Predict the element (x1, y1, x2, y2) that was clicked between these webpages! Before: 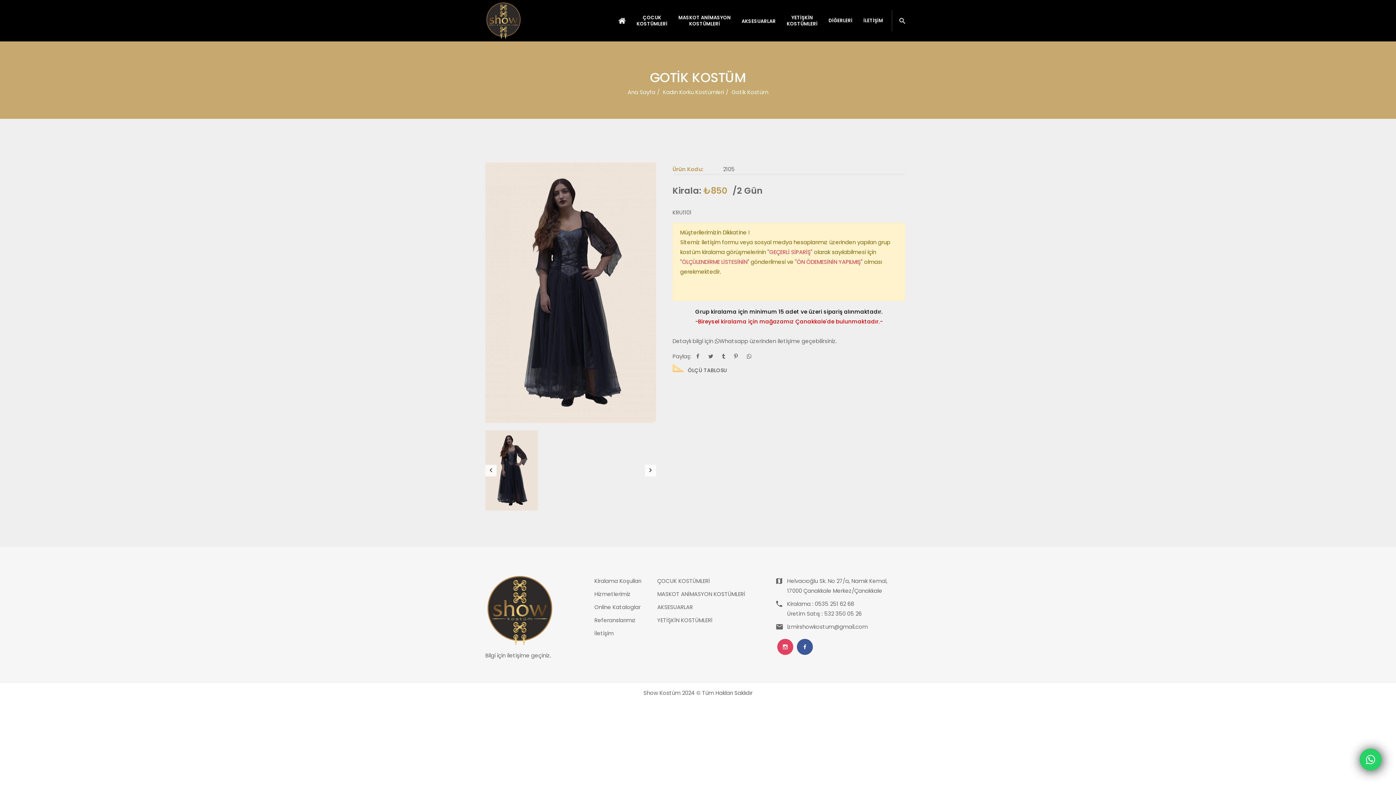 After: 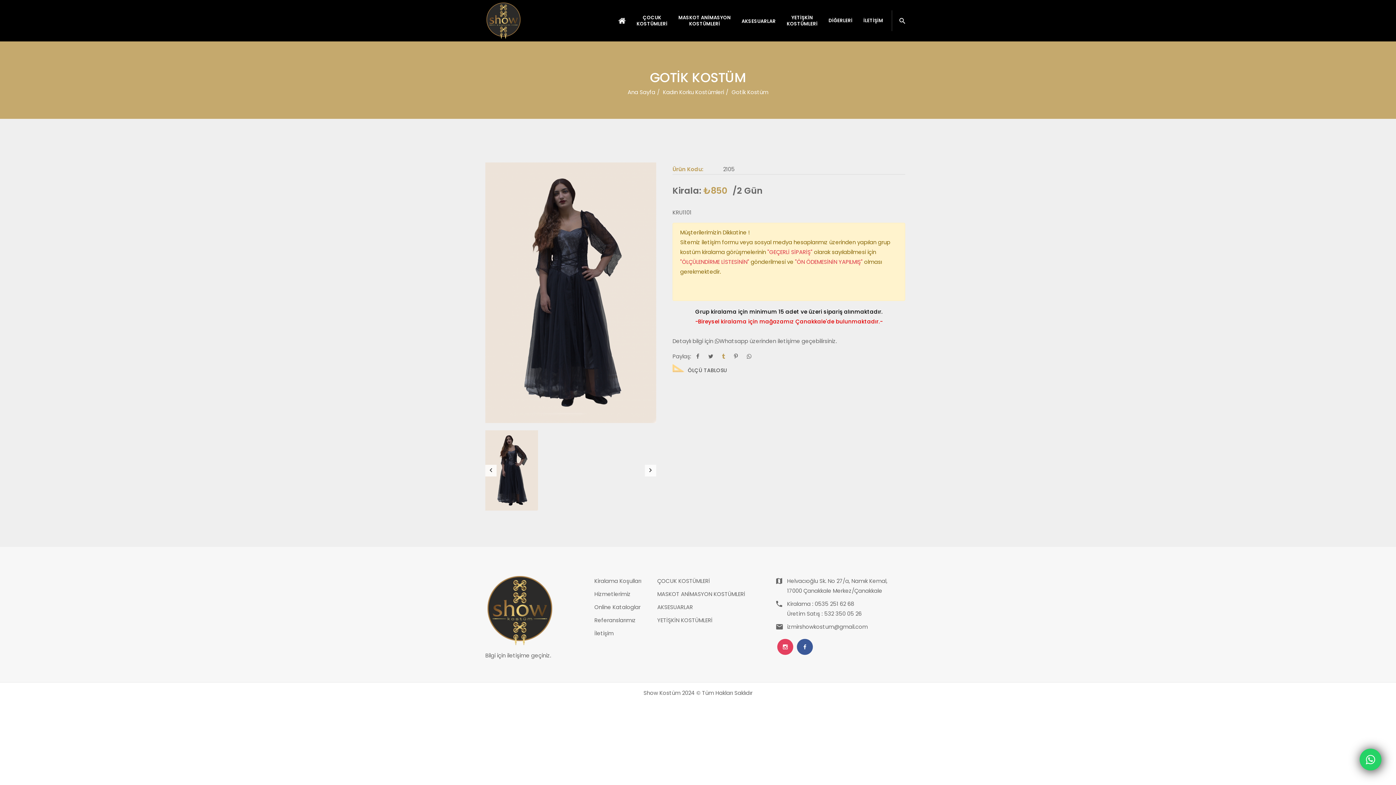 Action: bbox: (722, 352, 725, 360)